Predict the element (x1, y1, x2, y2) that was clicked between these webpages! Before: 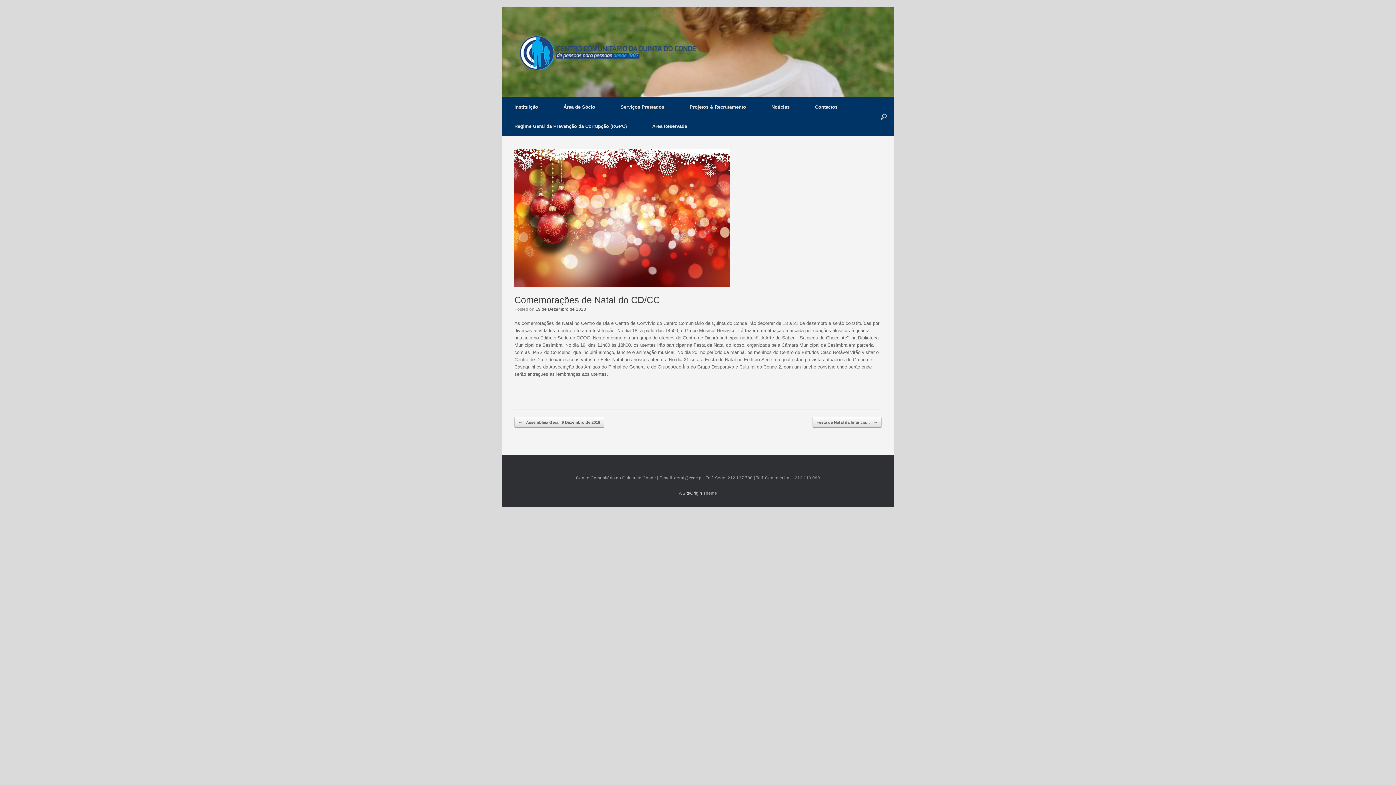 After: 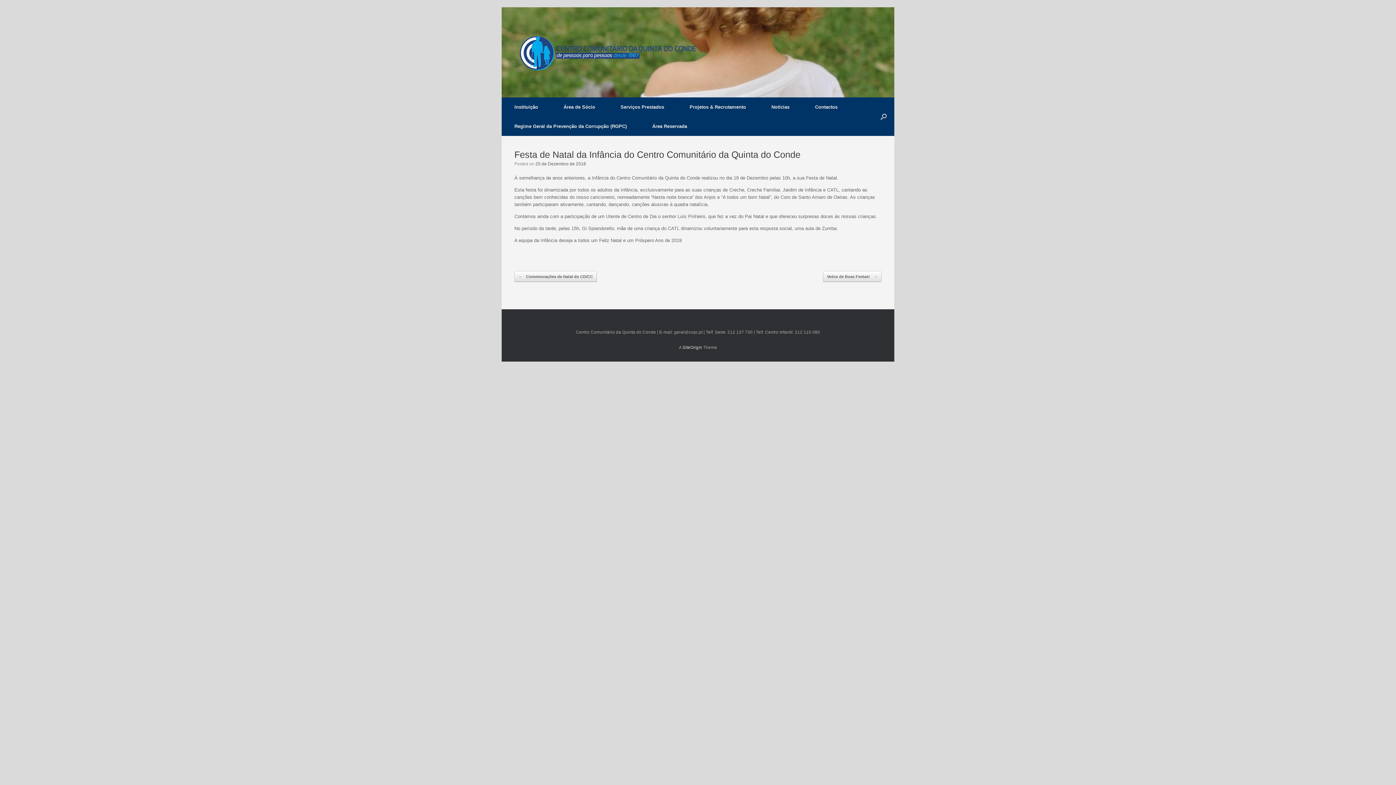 Action: label: Festa de Natal da Infância… → bbox: (812, 417, 881, 427)